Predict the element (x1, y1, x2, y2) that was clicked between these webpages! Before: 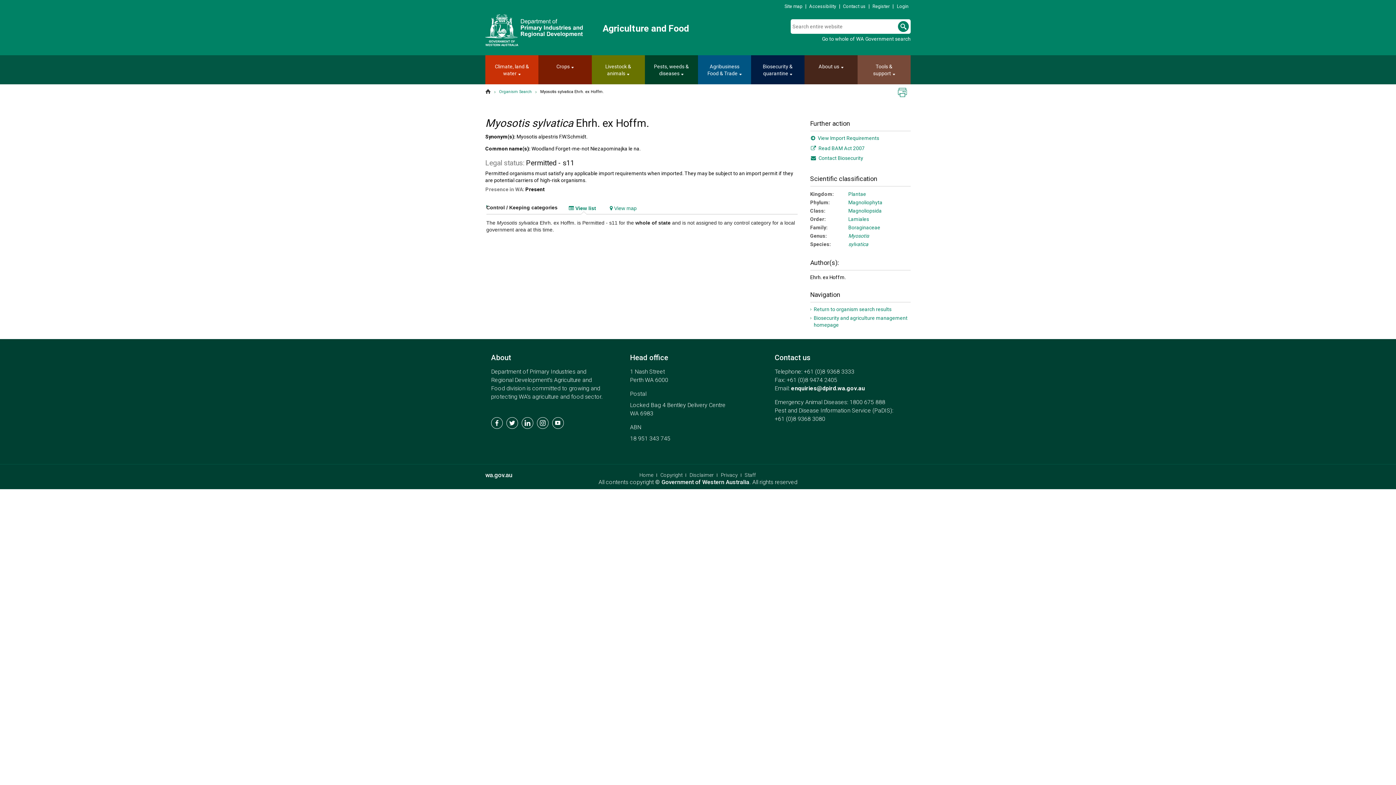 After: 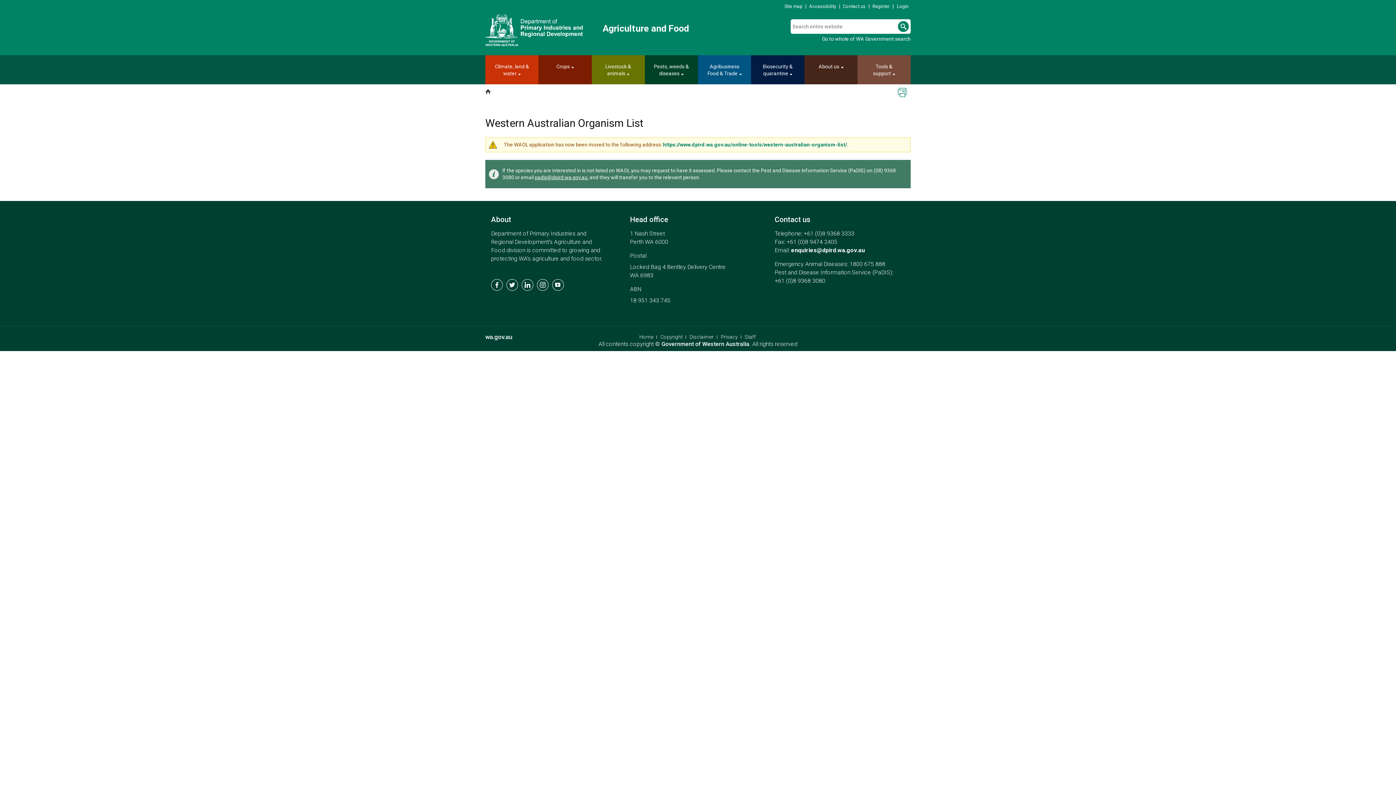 Action: bbox: (848, 241, 868, 247) label: sylvatica